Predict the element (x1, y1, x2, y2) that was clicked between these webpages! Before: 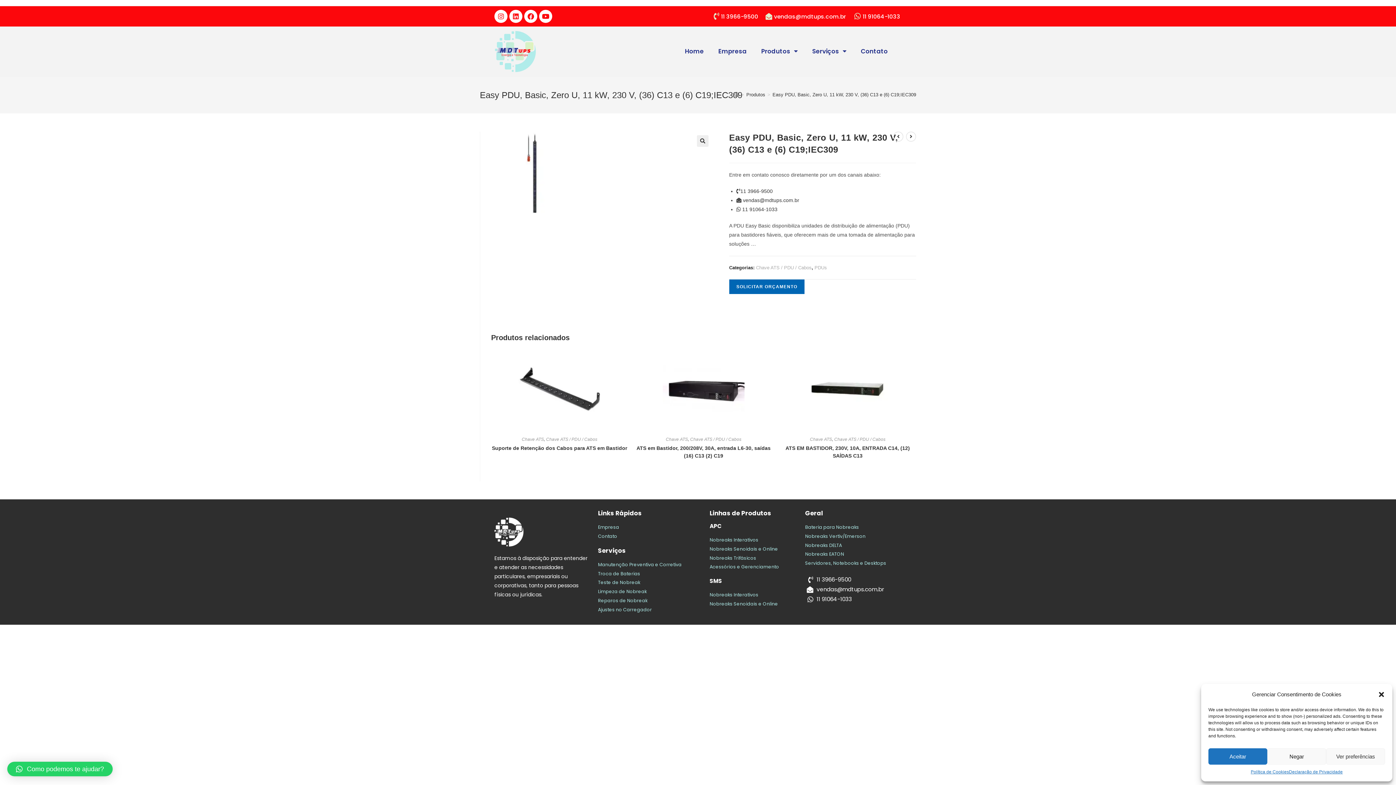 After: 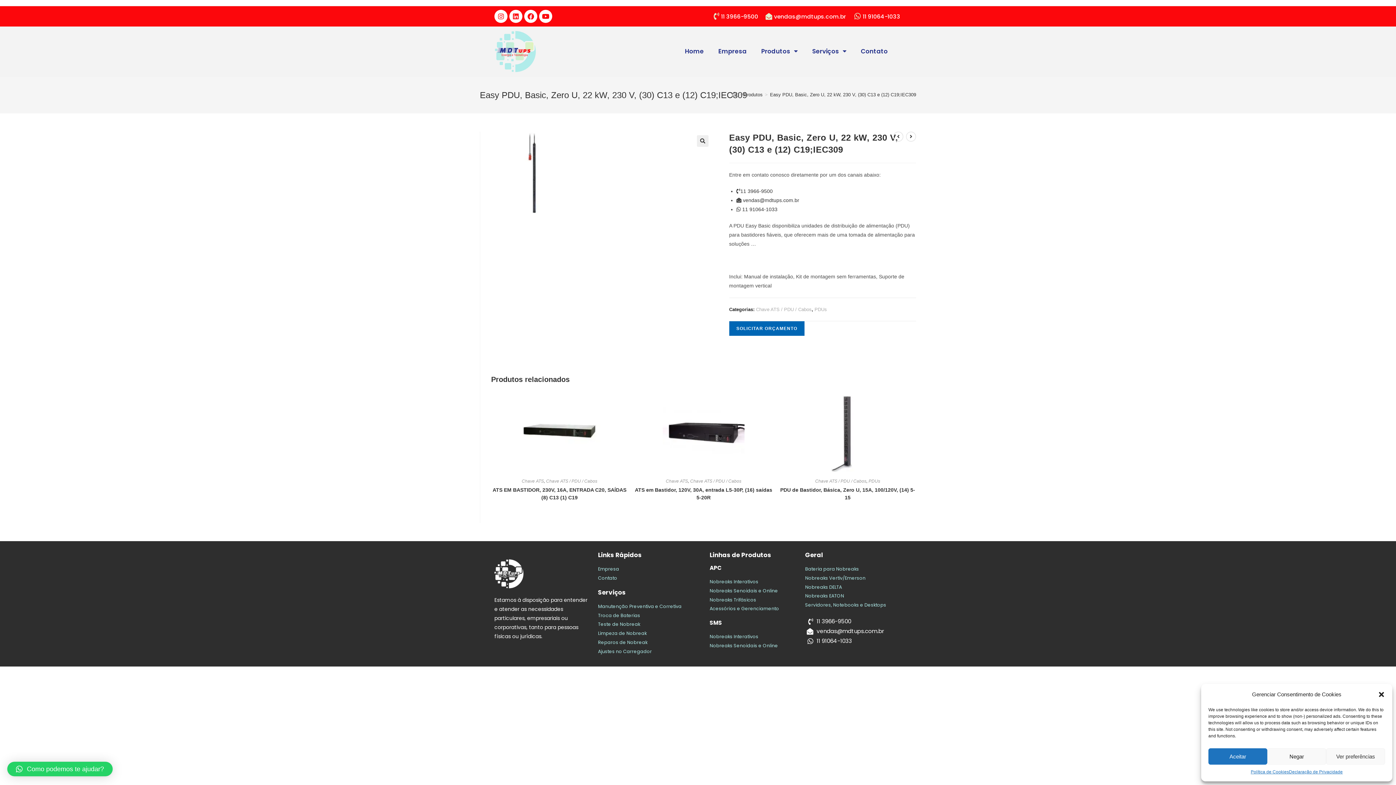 Action: label: Ver próximo produto bbox: (906, 131, 916, 141)